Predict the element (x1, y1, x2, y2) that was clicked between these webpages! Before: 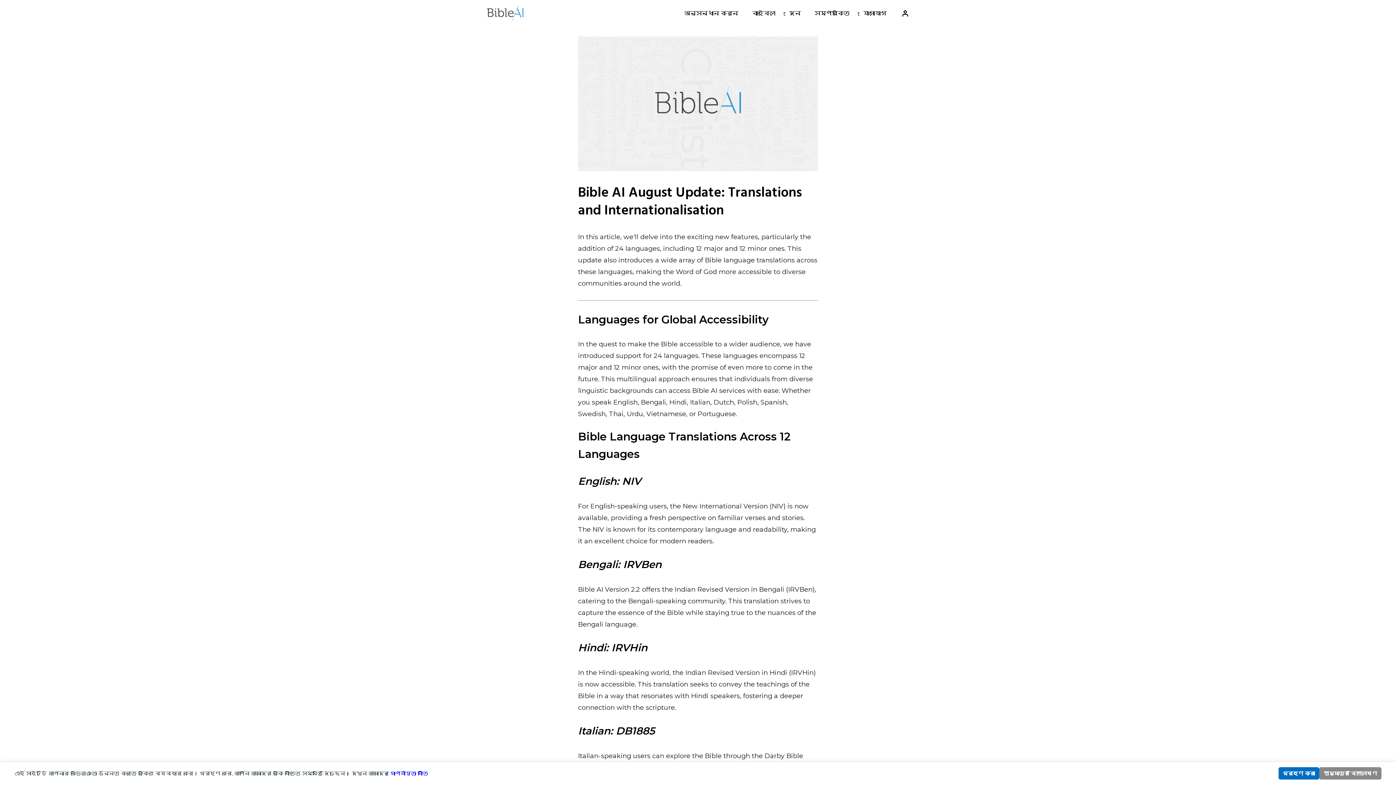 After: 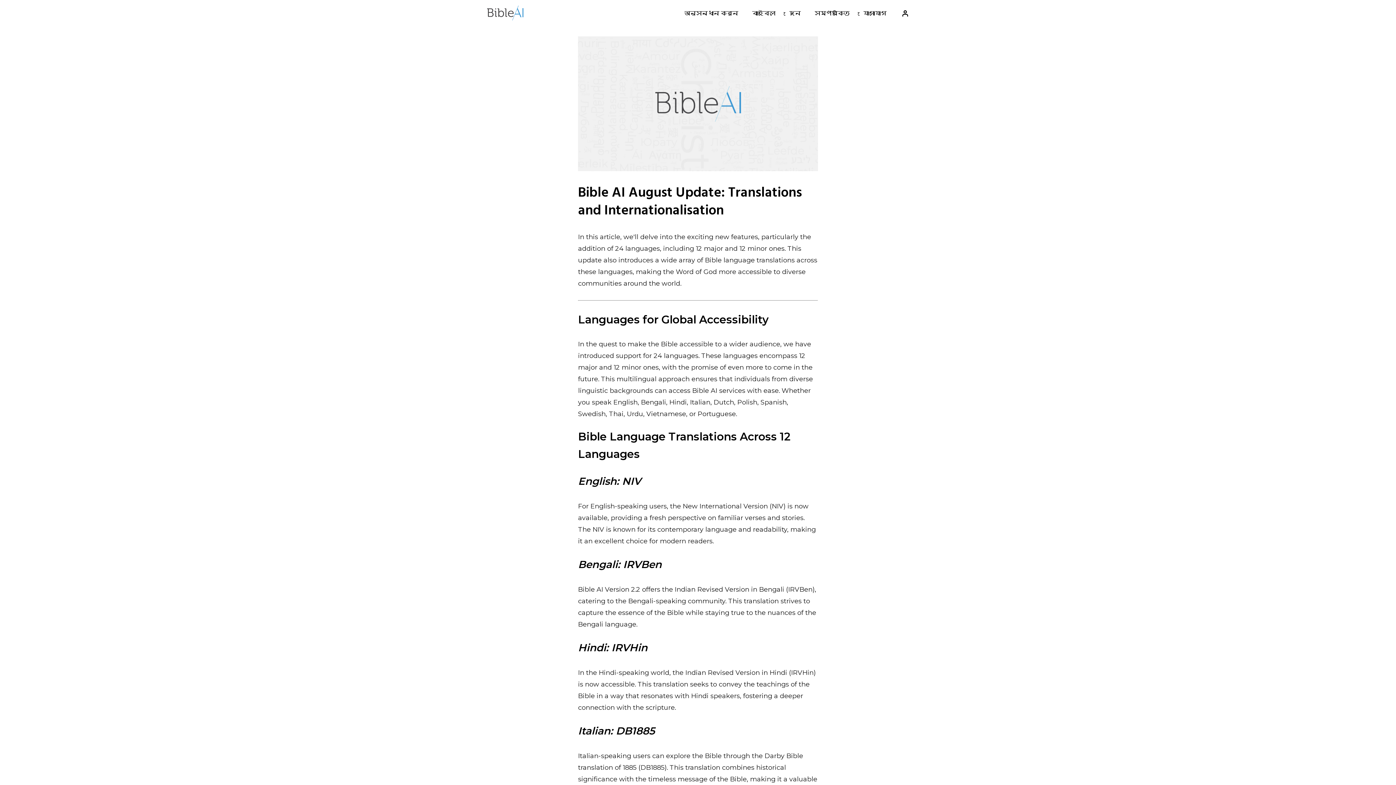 Action: label: গ্রহণ করা bbox: (1278, 767, 1319, 780)